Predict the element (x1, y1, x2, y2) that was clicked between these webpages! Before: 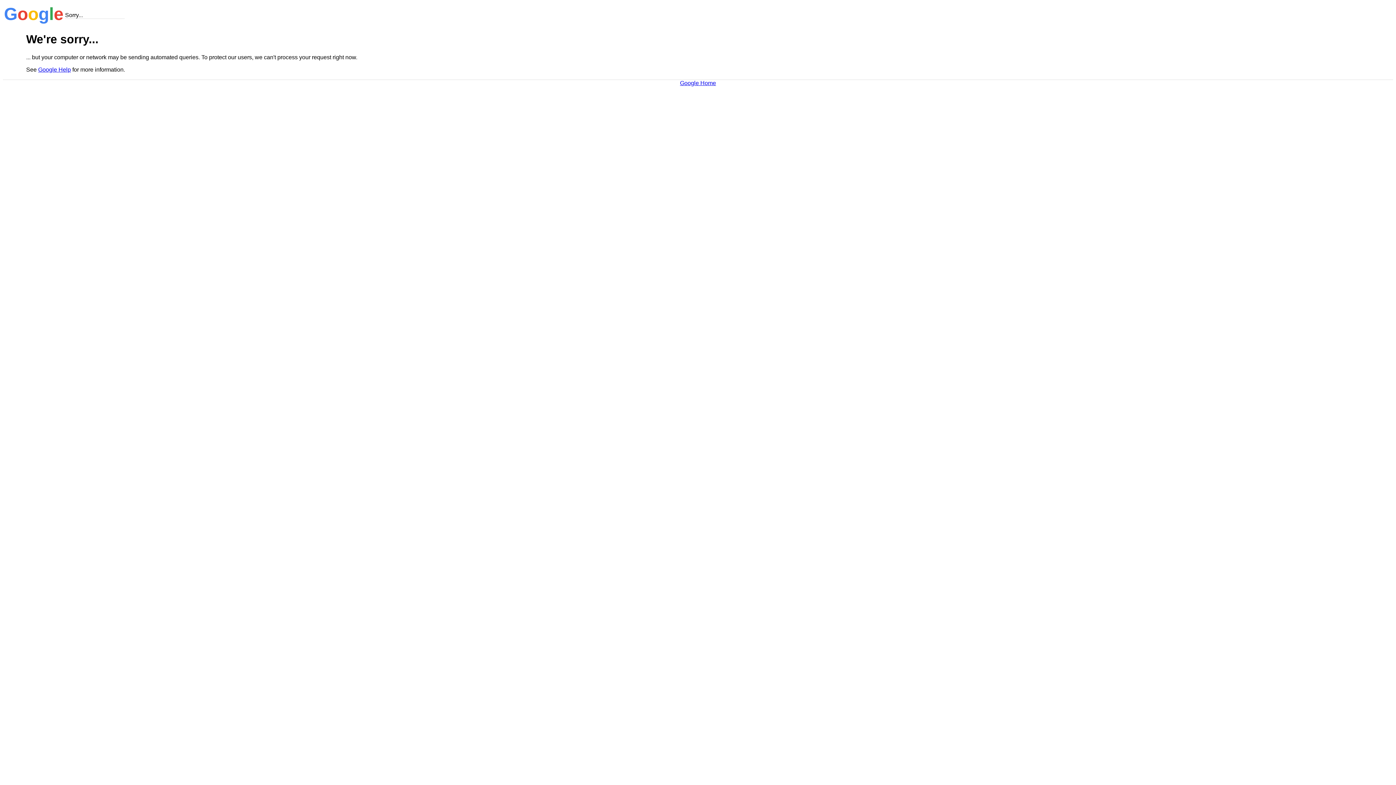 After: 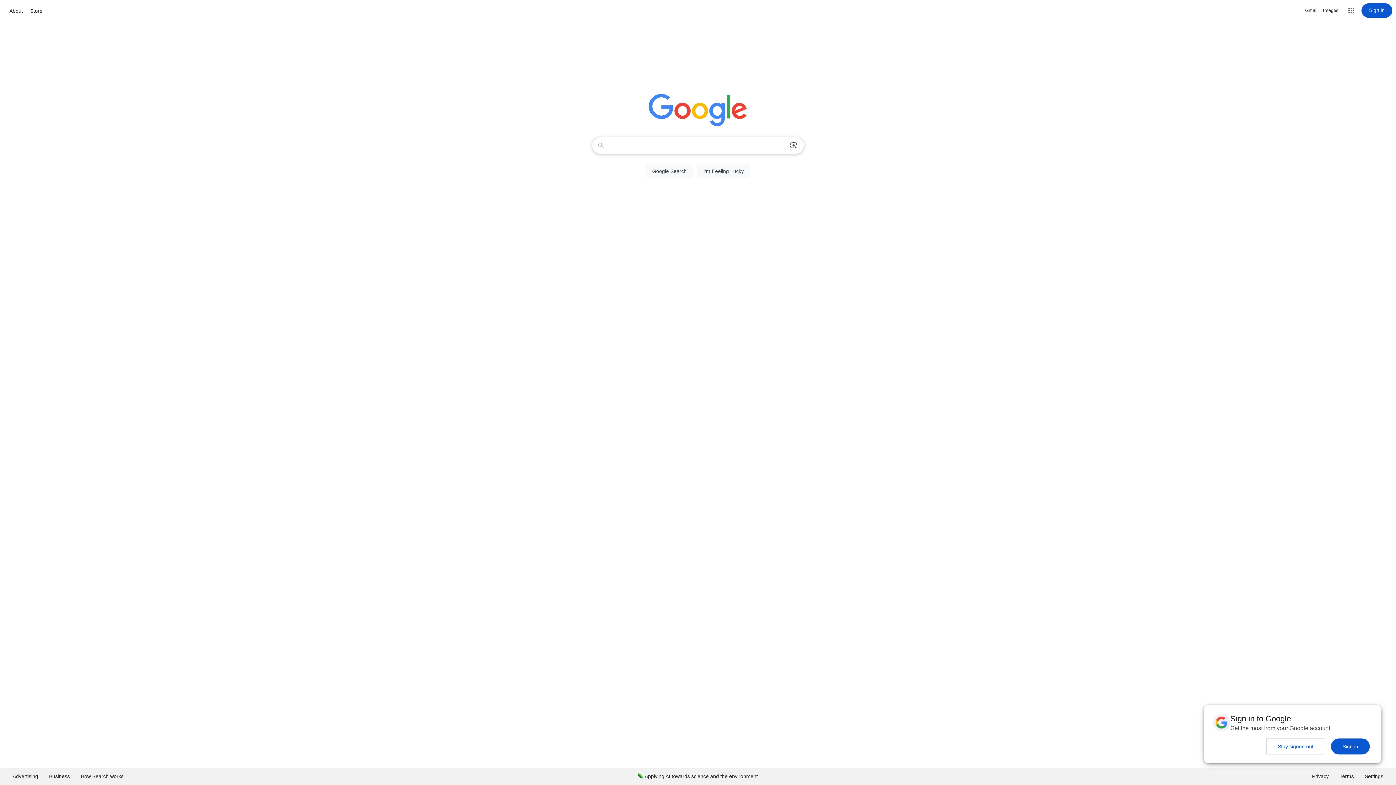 Action: label: Google Home bbox: (680, 79, 716, 86)